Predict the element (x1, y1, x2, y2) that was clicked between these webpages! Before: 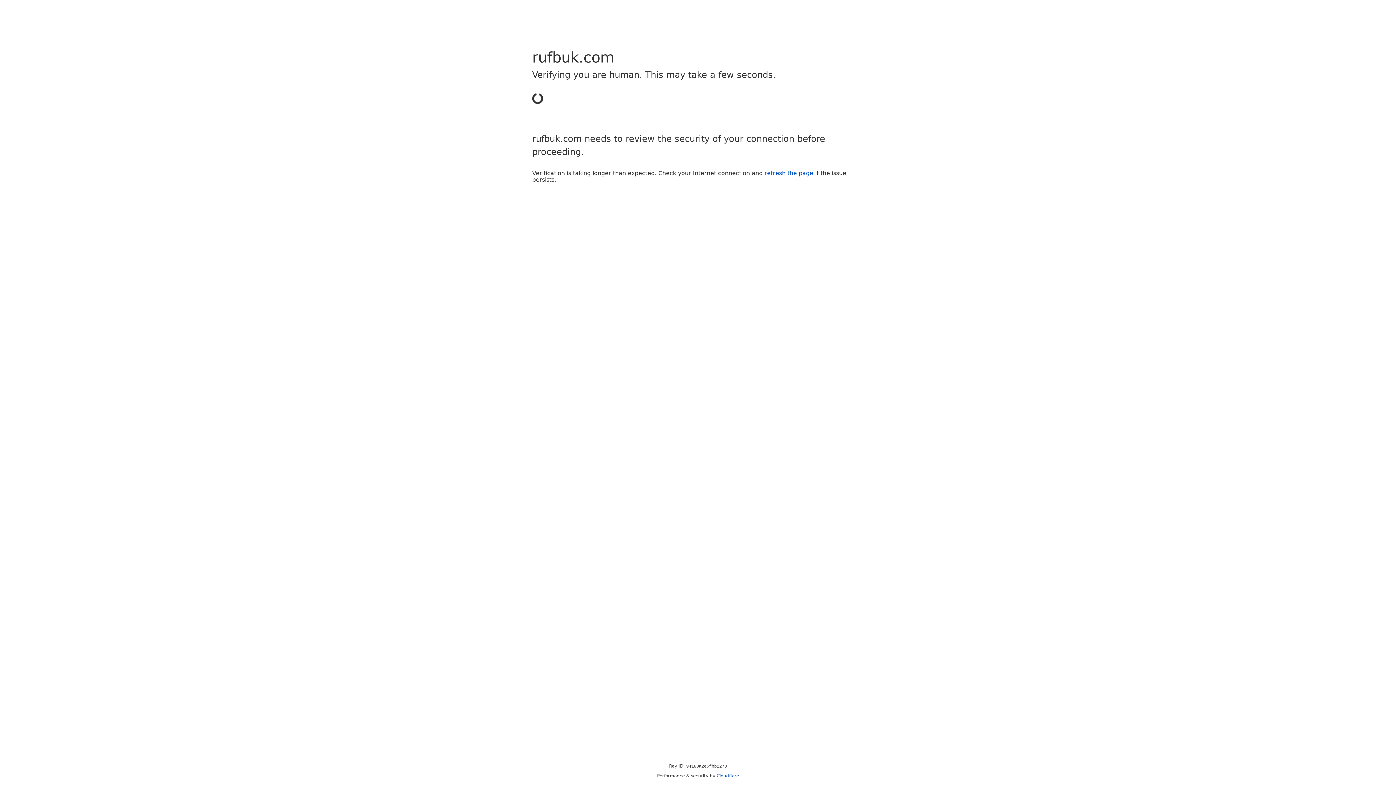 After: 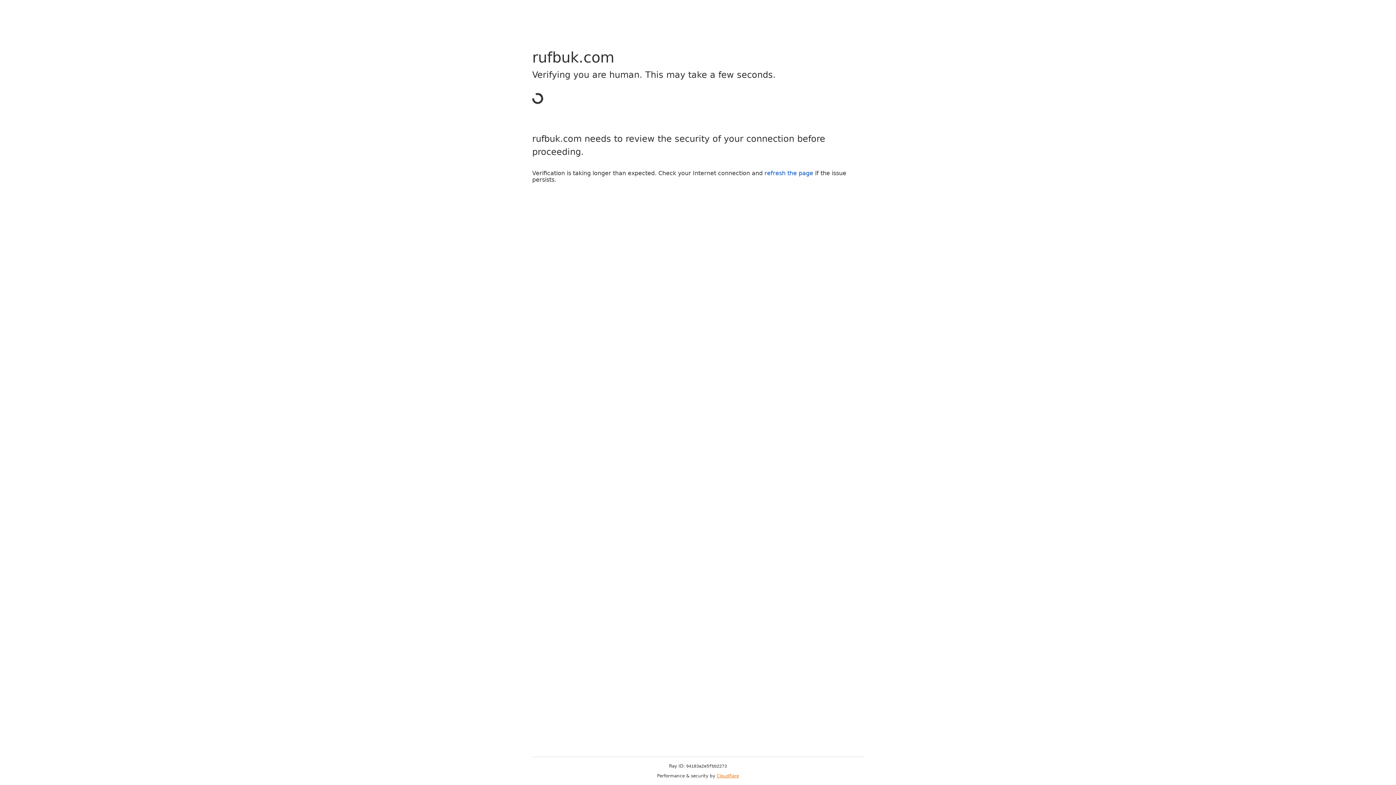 Action: label: Cloudflare bbox: (716, 773, 739, 778)